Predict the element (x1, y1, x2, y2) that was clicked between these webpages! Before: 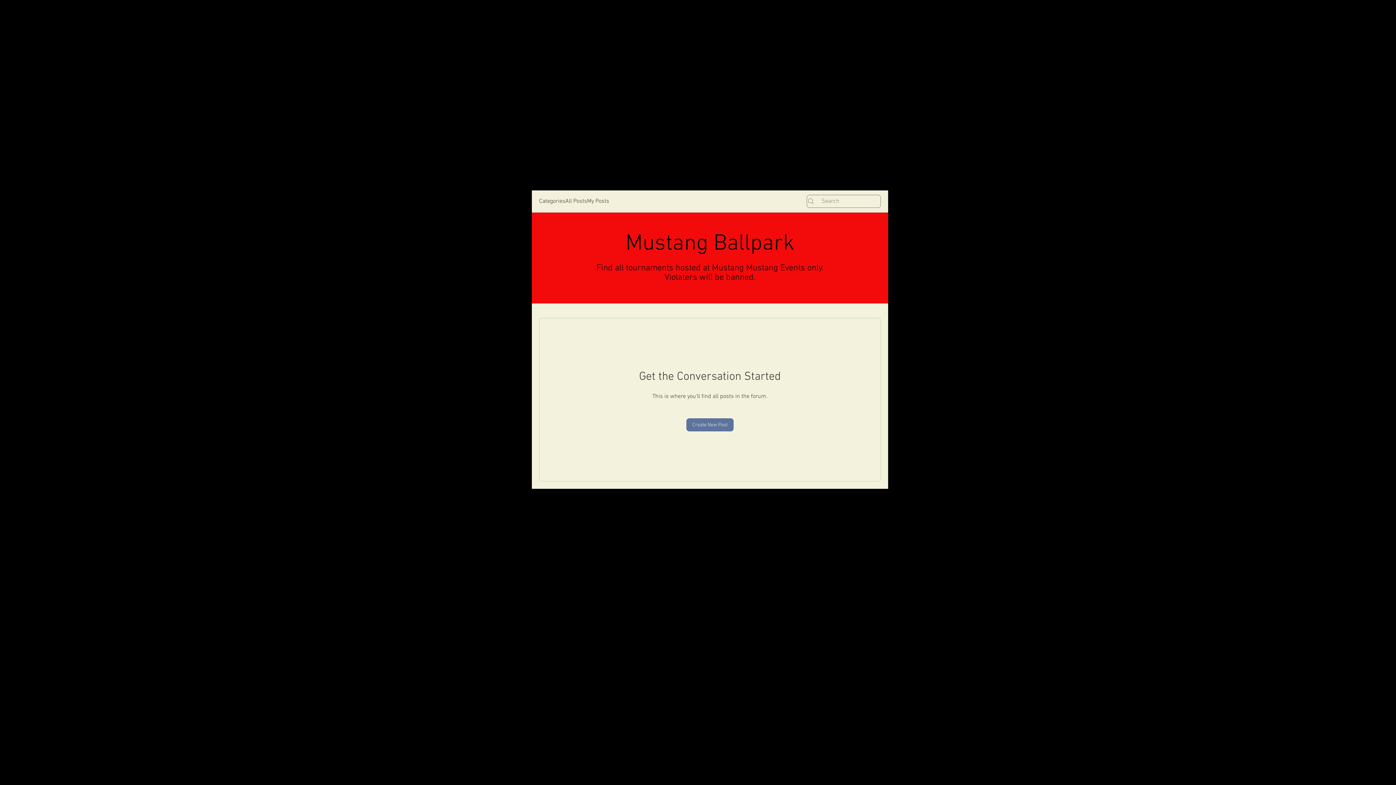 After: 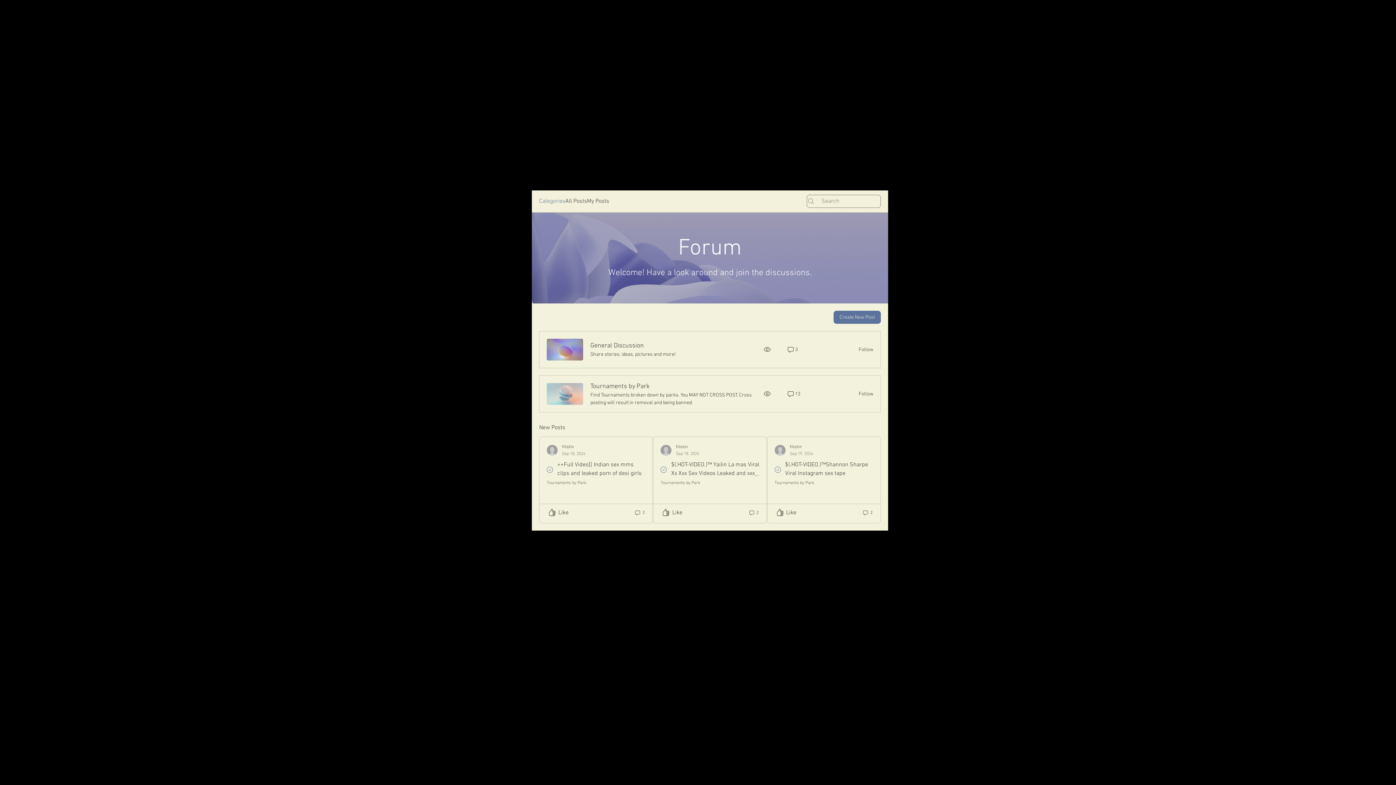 Action: label: Categories bbox: (539, 197, 565, 205)